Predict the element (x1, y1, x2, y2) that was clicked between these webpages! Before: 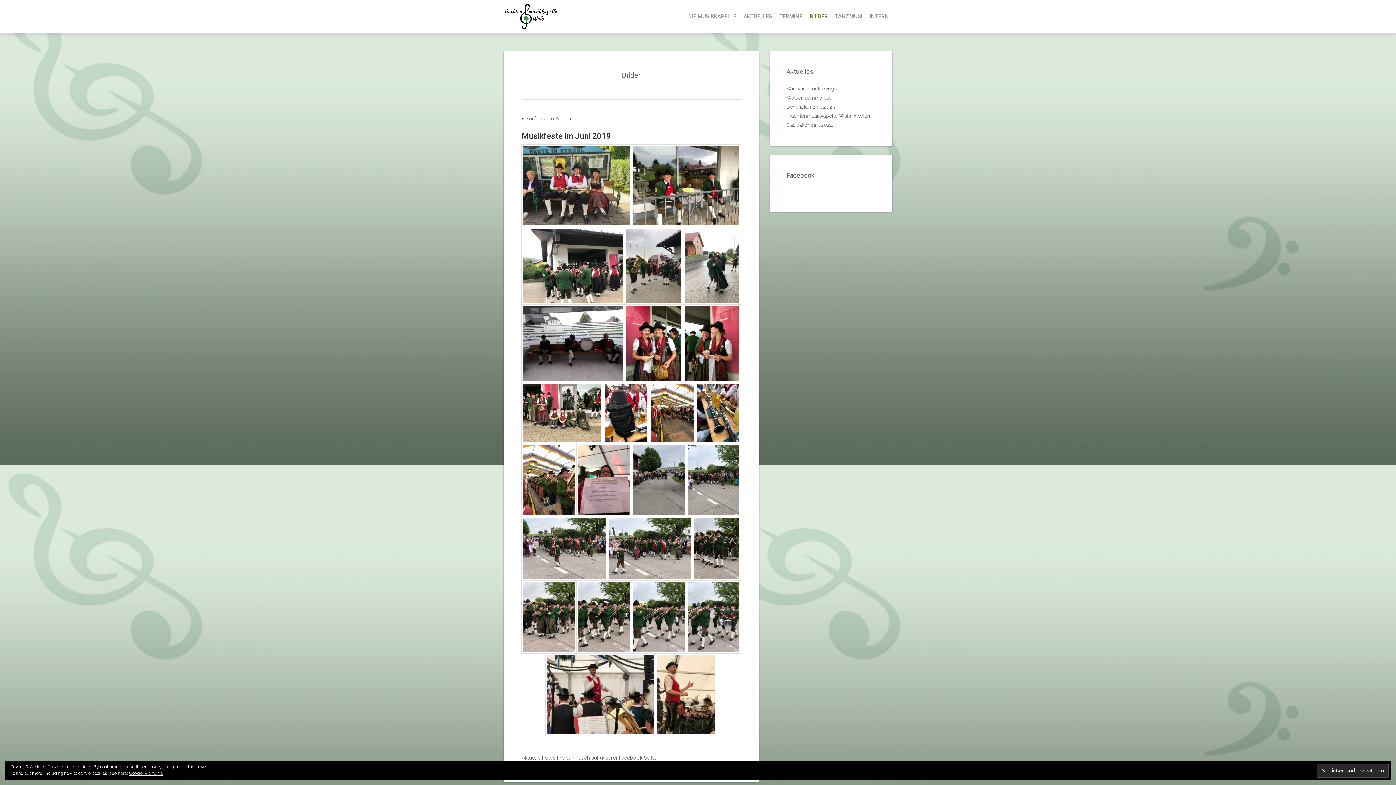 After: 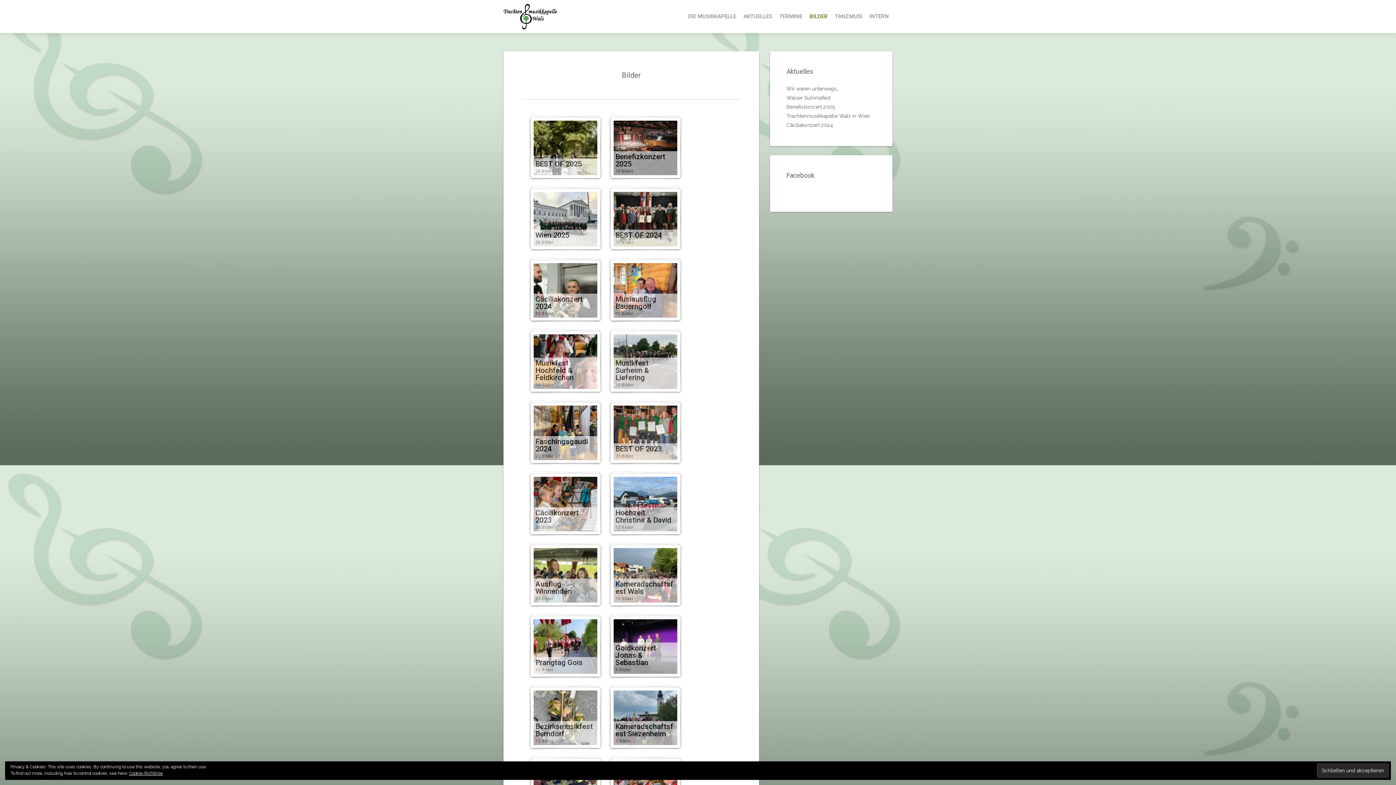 Action: bbox: (806, 0, 831, 33) label: BILDER